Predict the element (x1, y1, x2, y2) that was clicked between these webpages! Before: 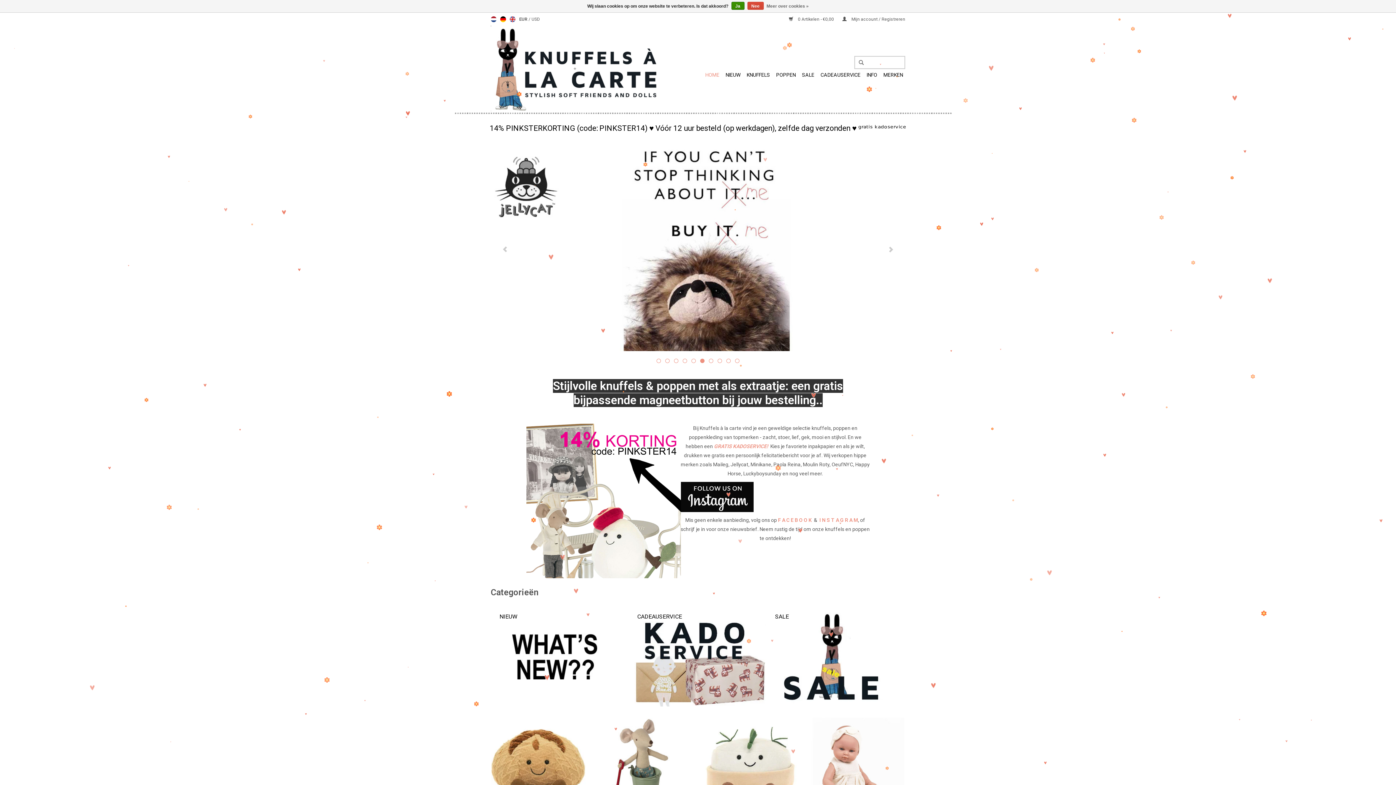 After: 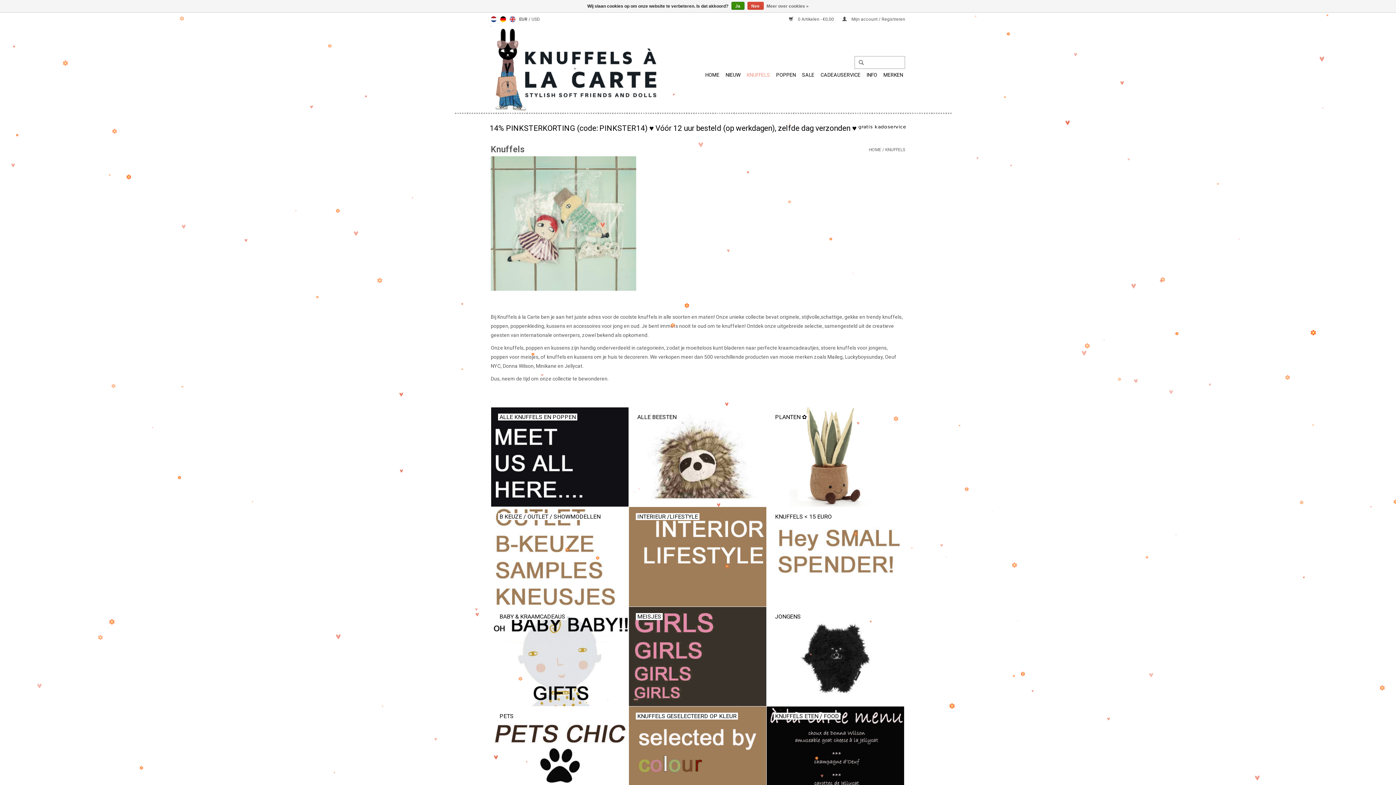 Action: label: KNUFFELS bbox: (744, 69, 772, 80)